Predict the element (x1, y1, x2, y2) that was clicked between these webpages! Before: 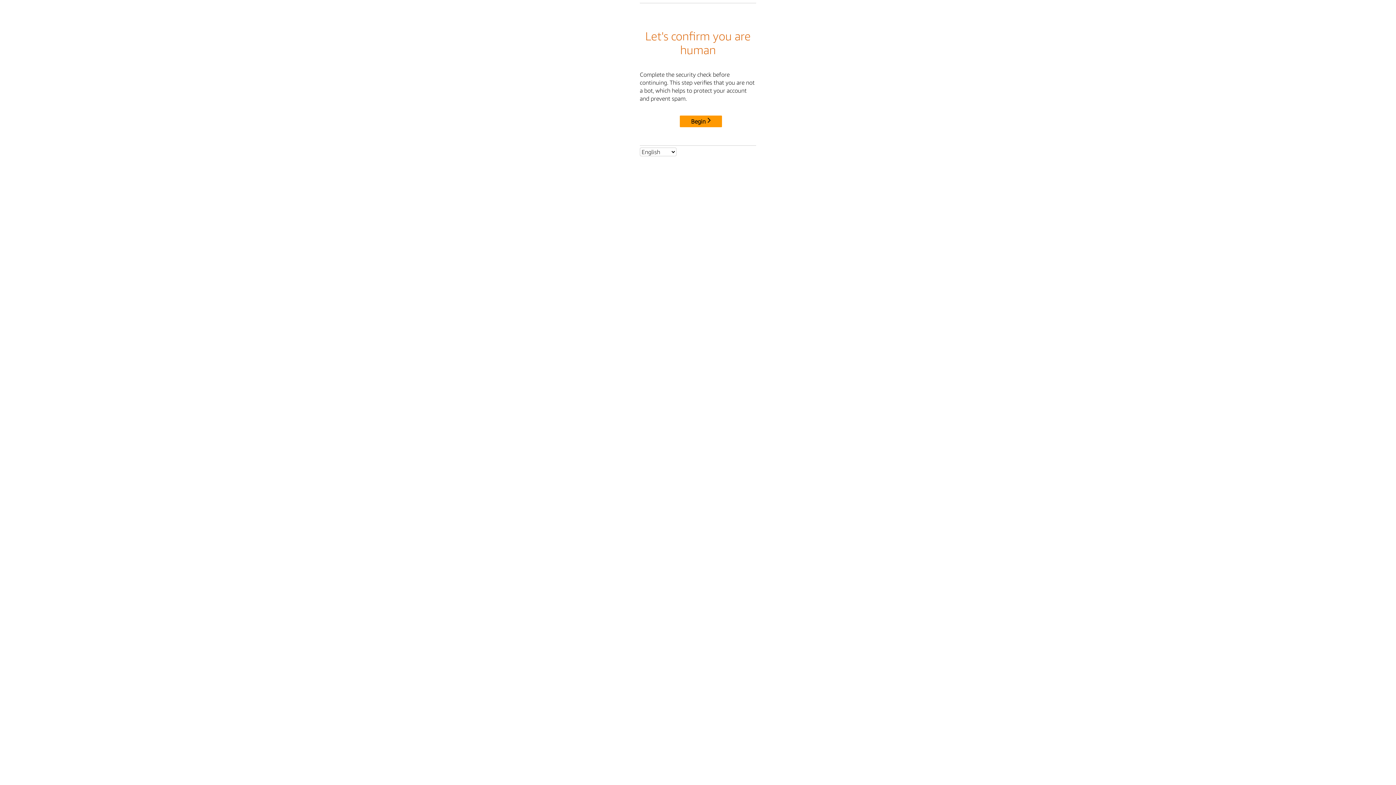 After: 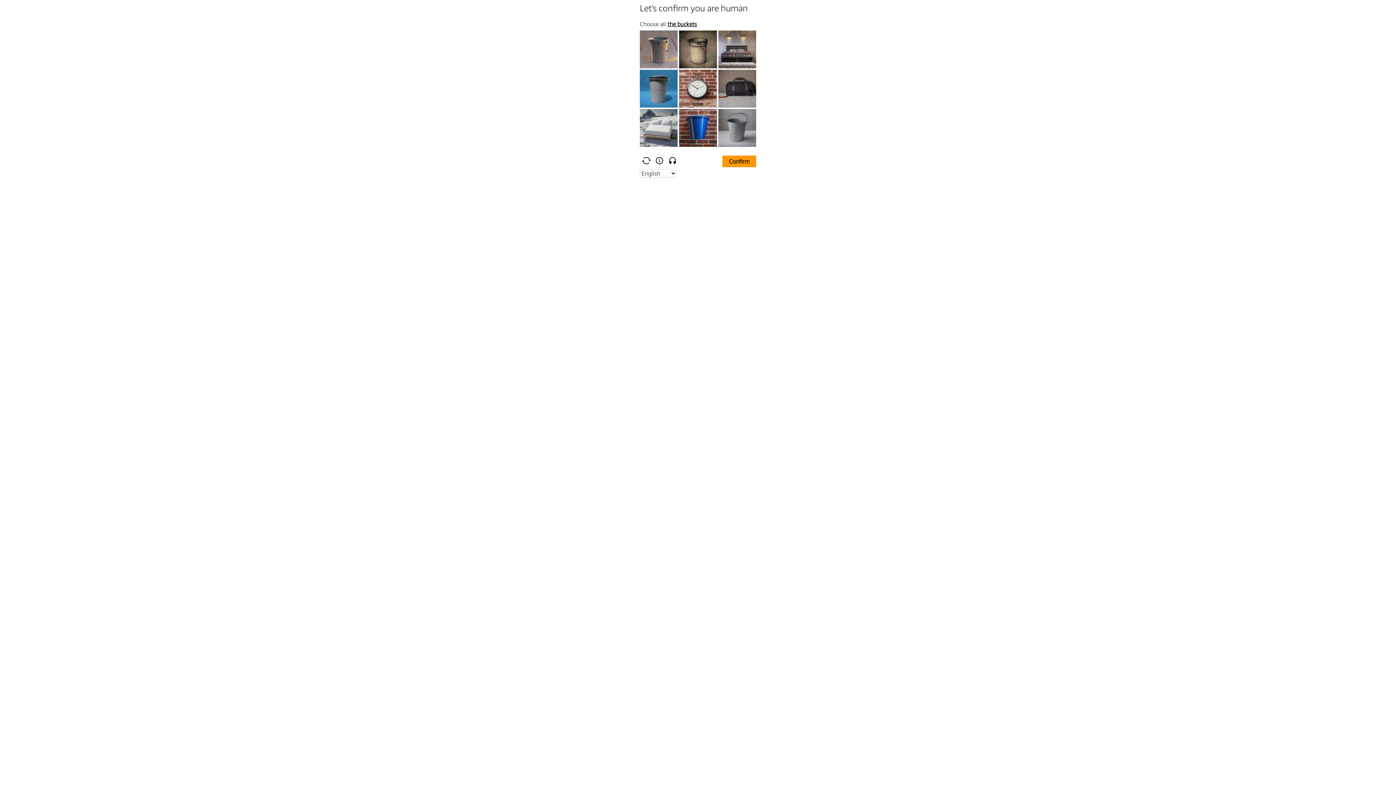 Action: bbox: (680, 115, 722, 127) label: Begin